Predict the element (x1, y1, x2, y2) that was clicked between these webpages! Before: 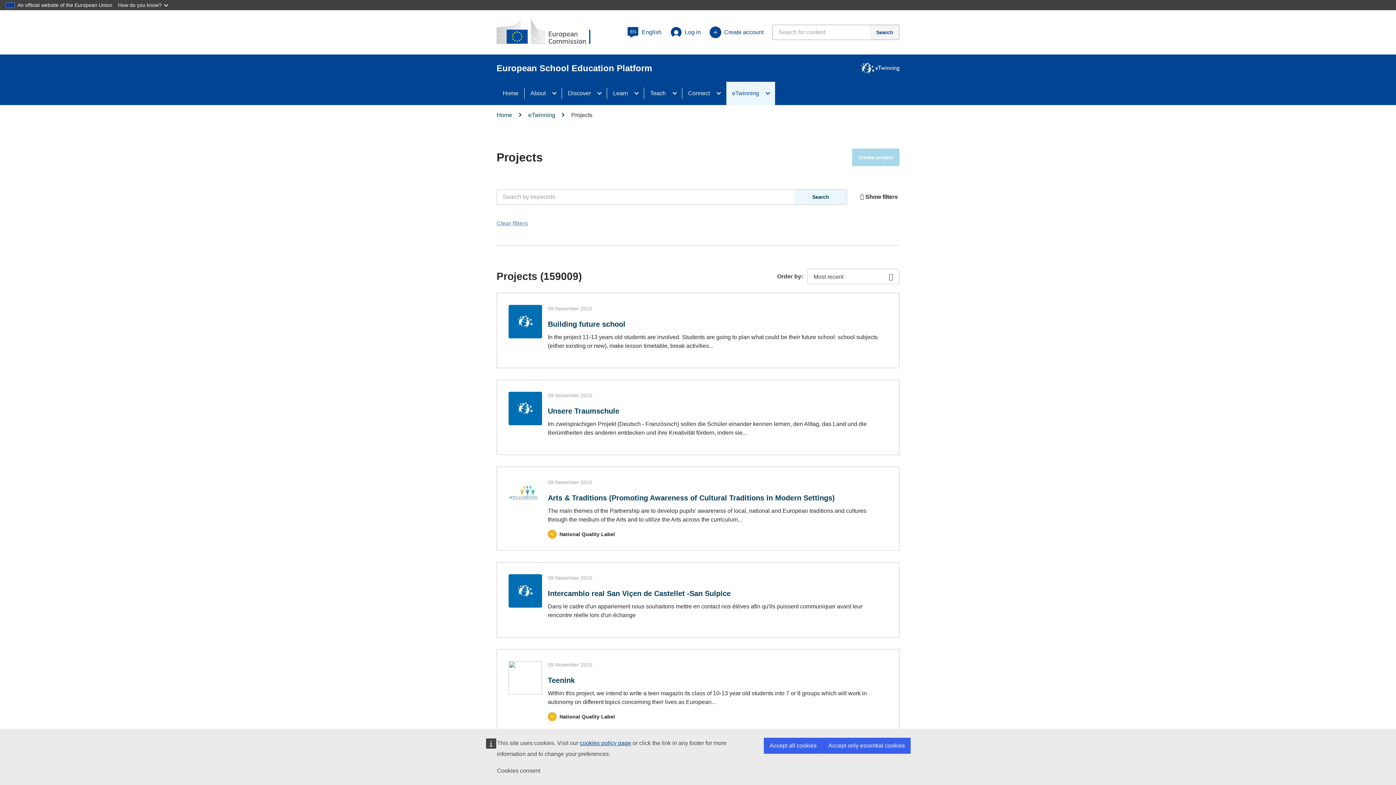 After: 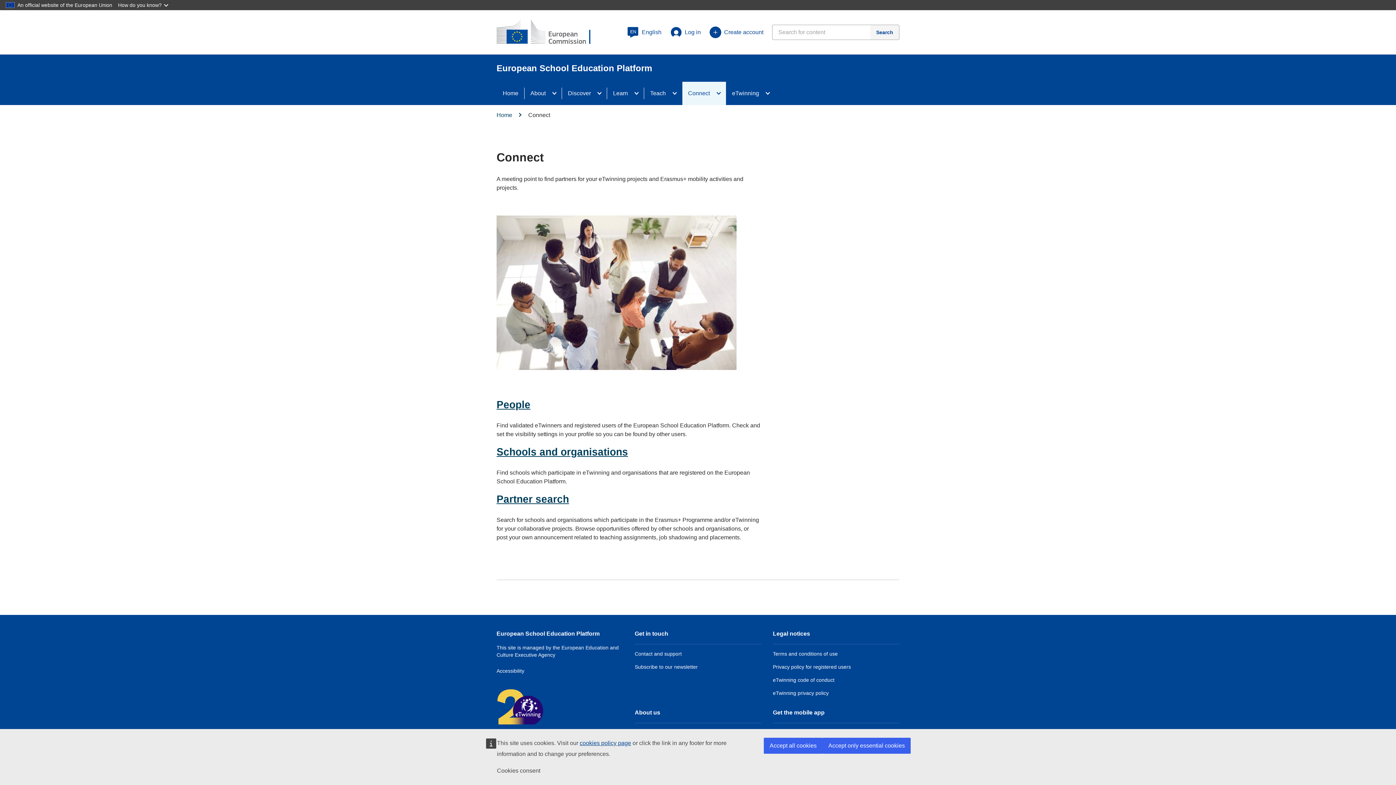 Action: label: Connect bbox: (682, 81, 715, 105)